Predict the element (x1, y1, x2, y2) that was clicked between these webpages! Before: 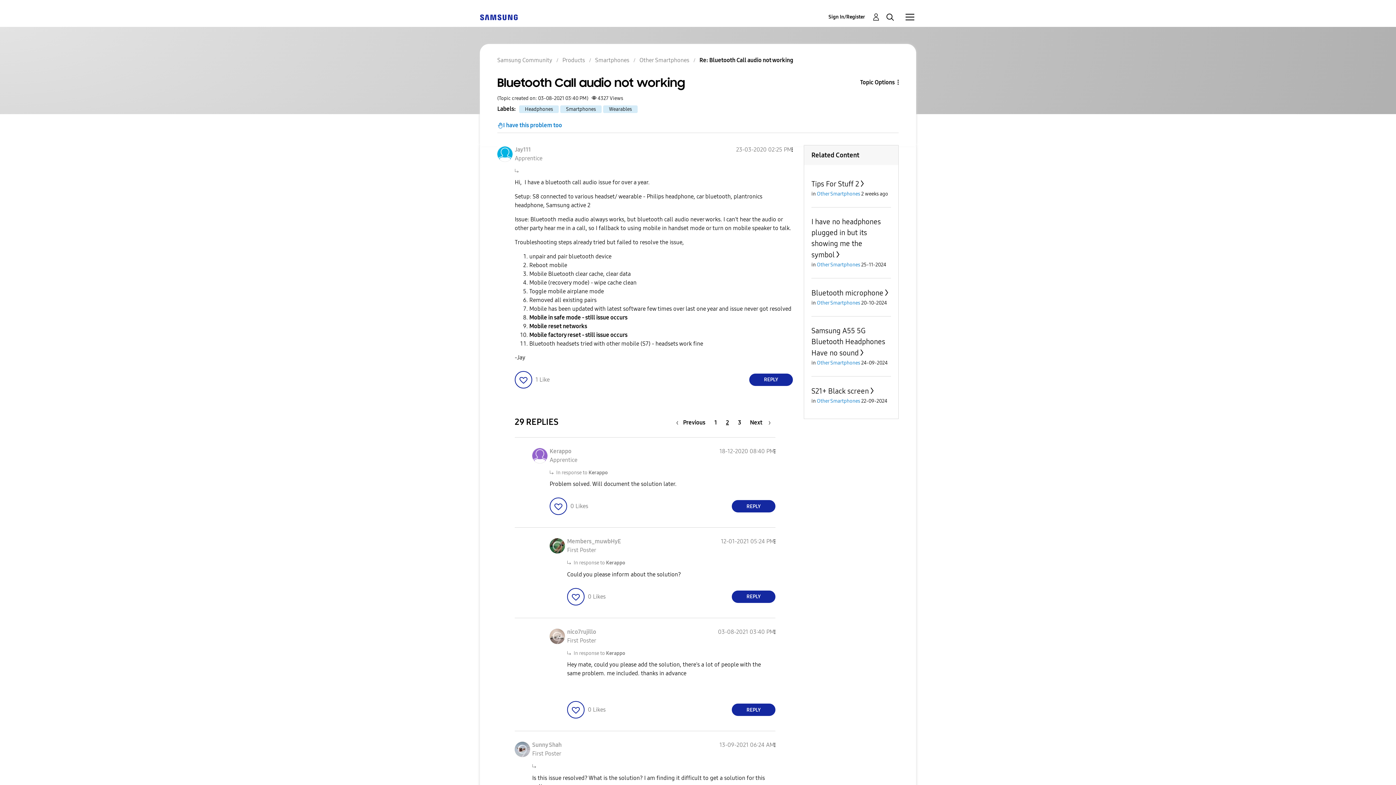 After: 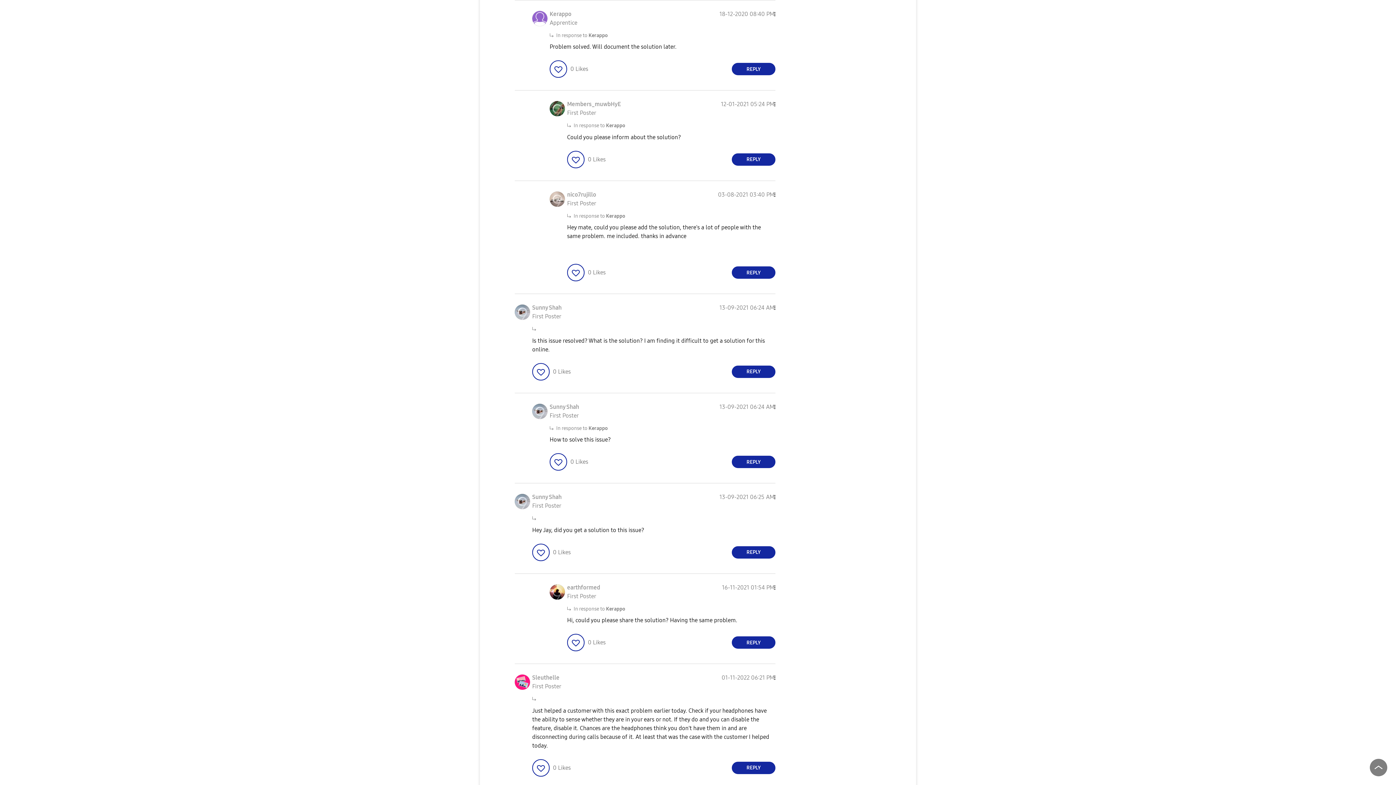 Action: label: In response to Kerappo bbox: (573, 650, 625, 656)